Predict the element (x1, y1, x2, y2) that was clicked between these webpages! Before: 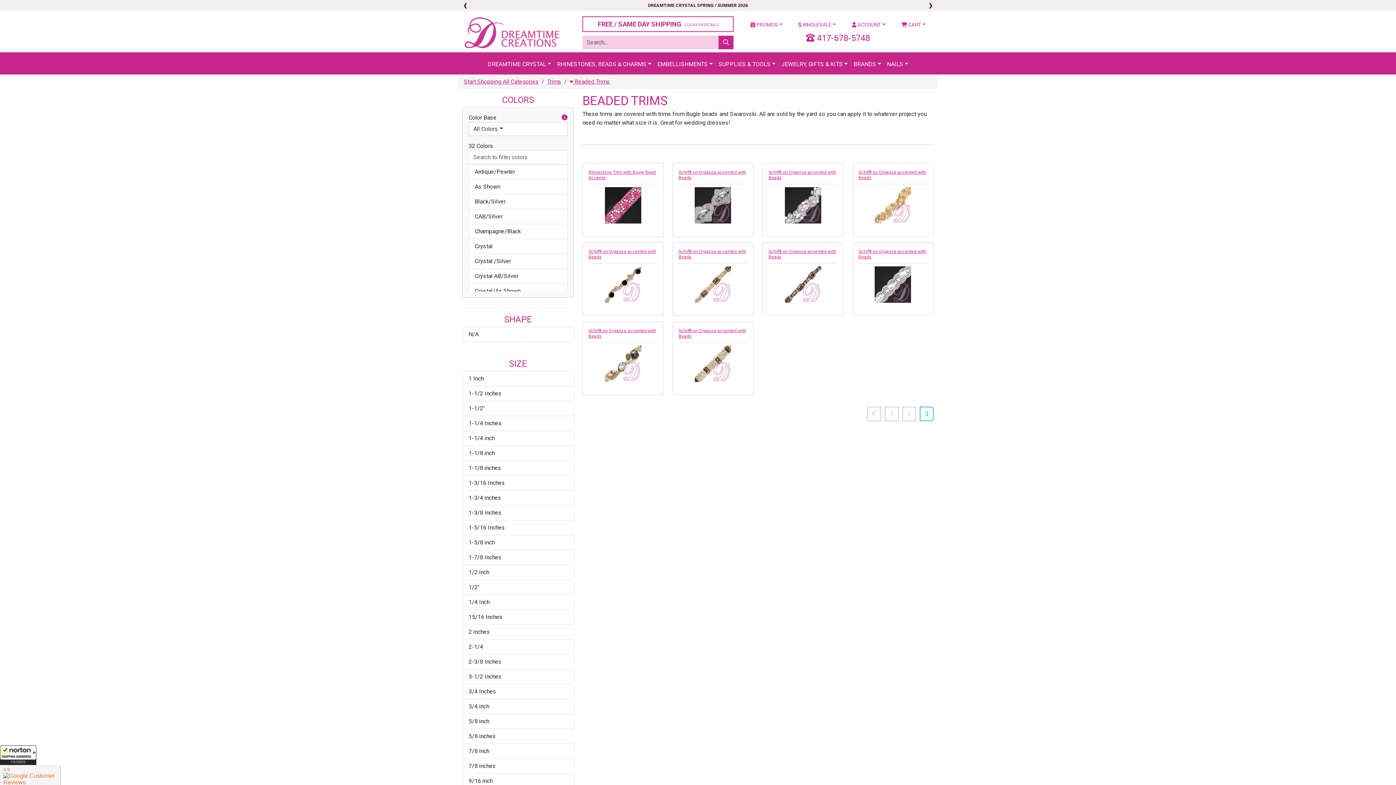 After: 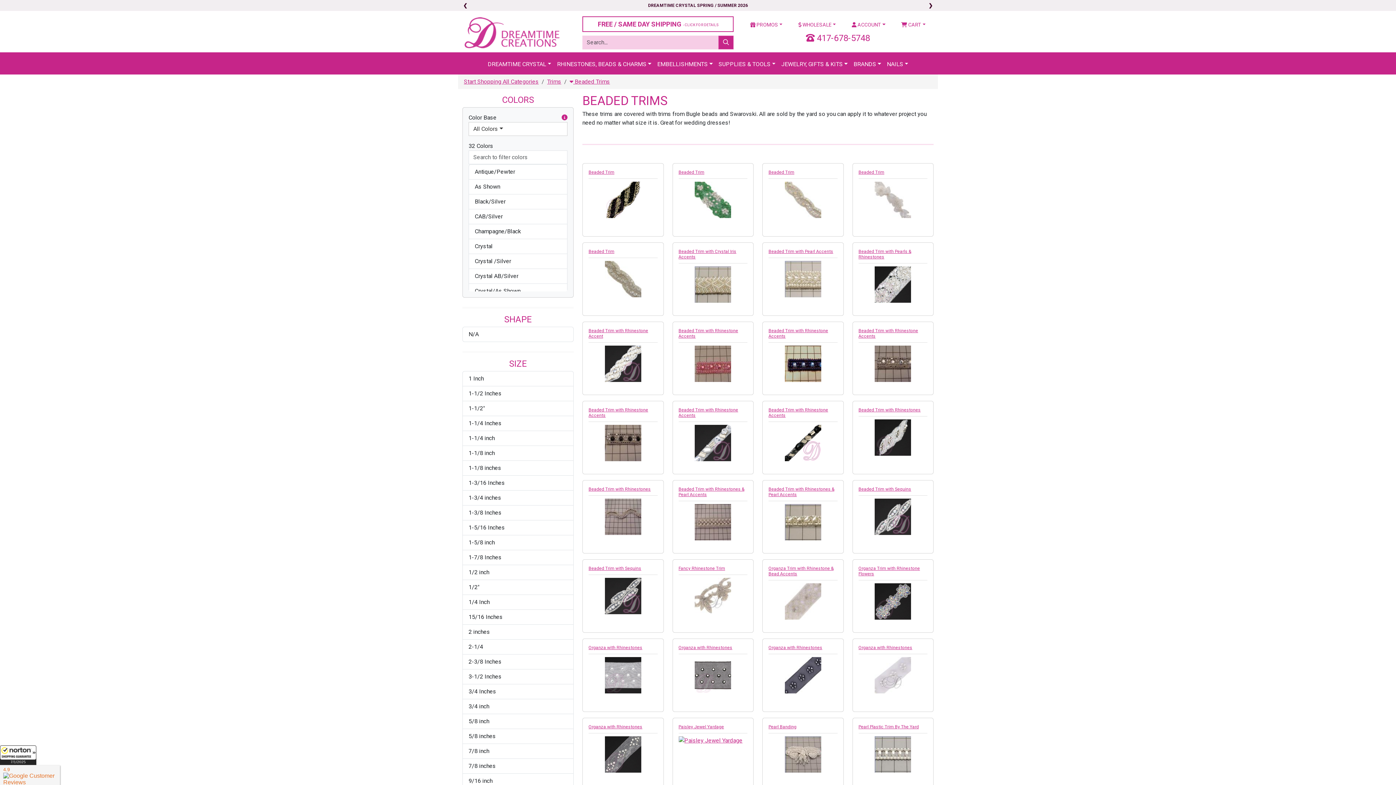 Action: bbox: (885, 406, 898, 421) label: 1